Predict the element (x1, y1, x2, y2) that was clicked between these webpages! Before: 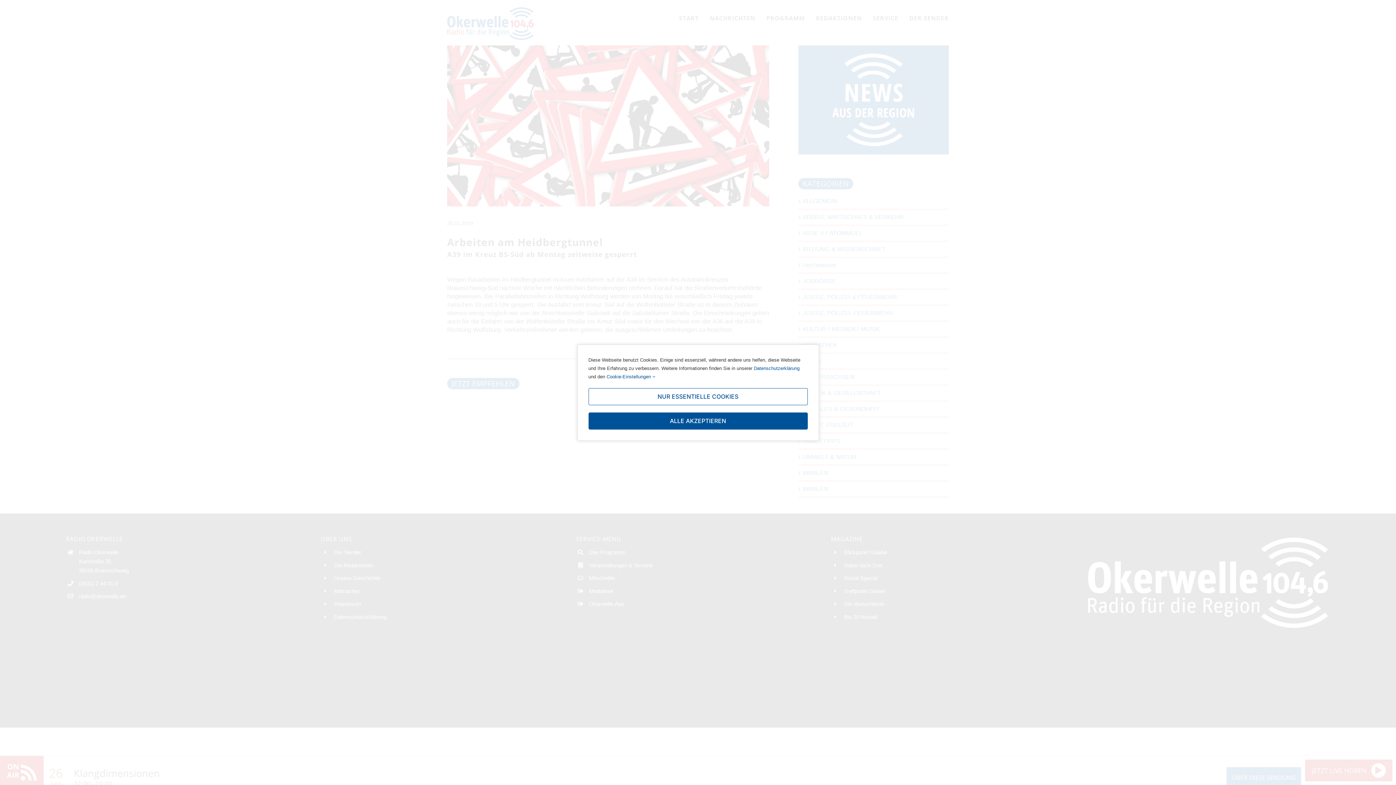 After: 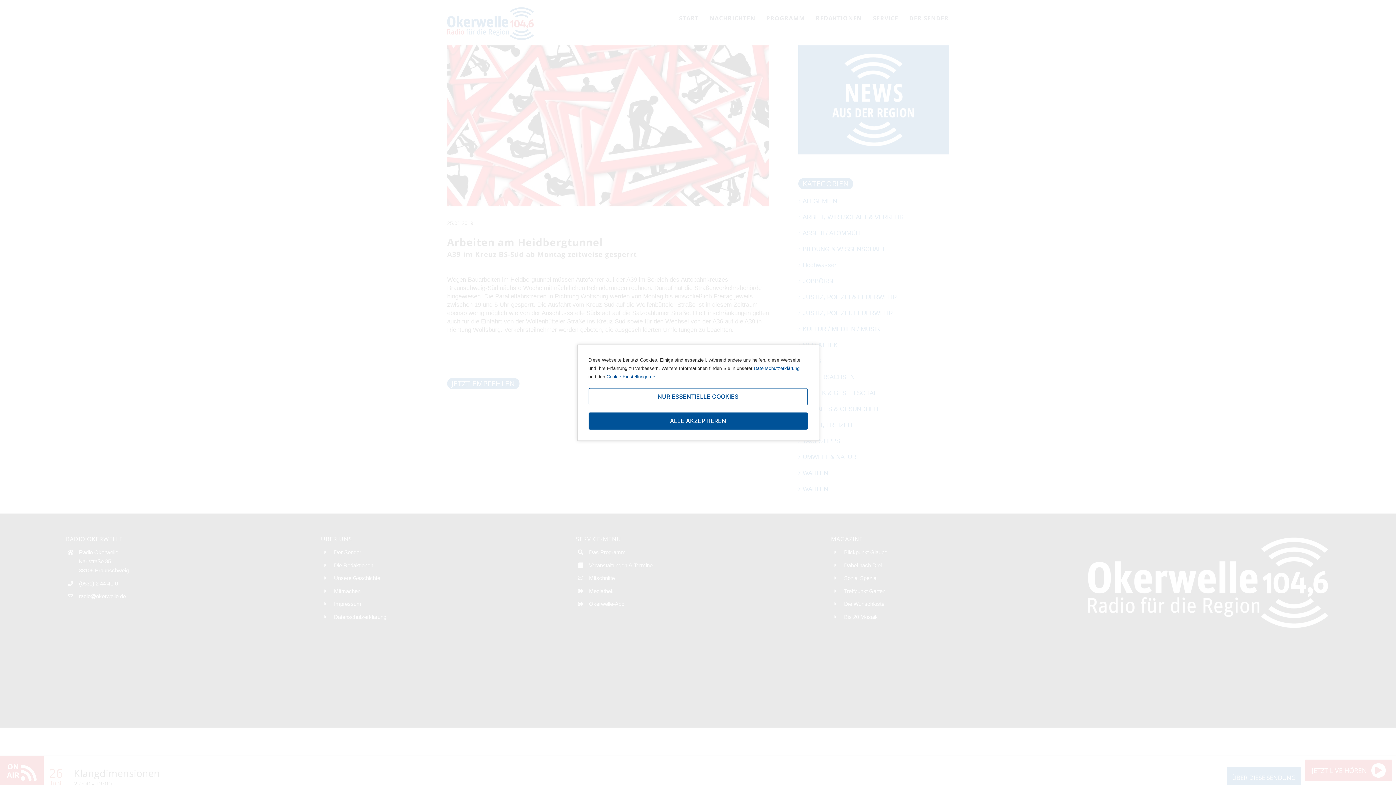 Action: label: Datenschutzerklärung bbox: (754, 365, 799, 371)